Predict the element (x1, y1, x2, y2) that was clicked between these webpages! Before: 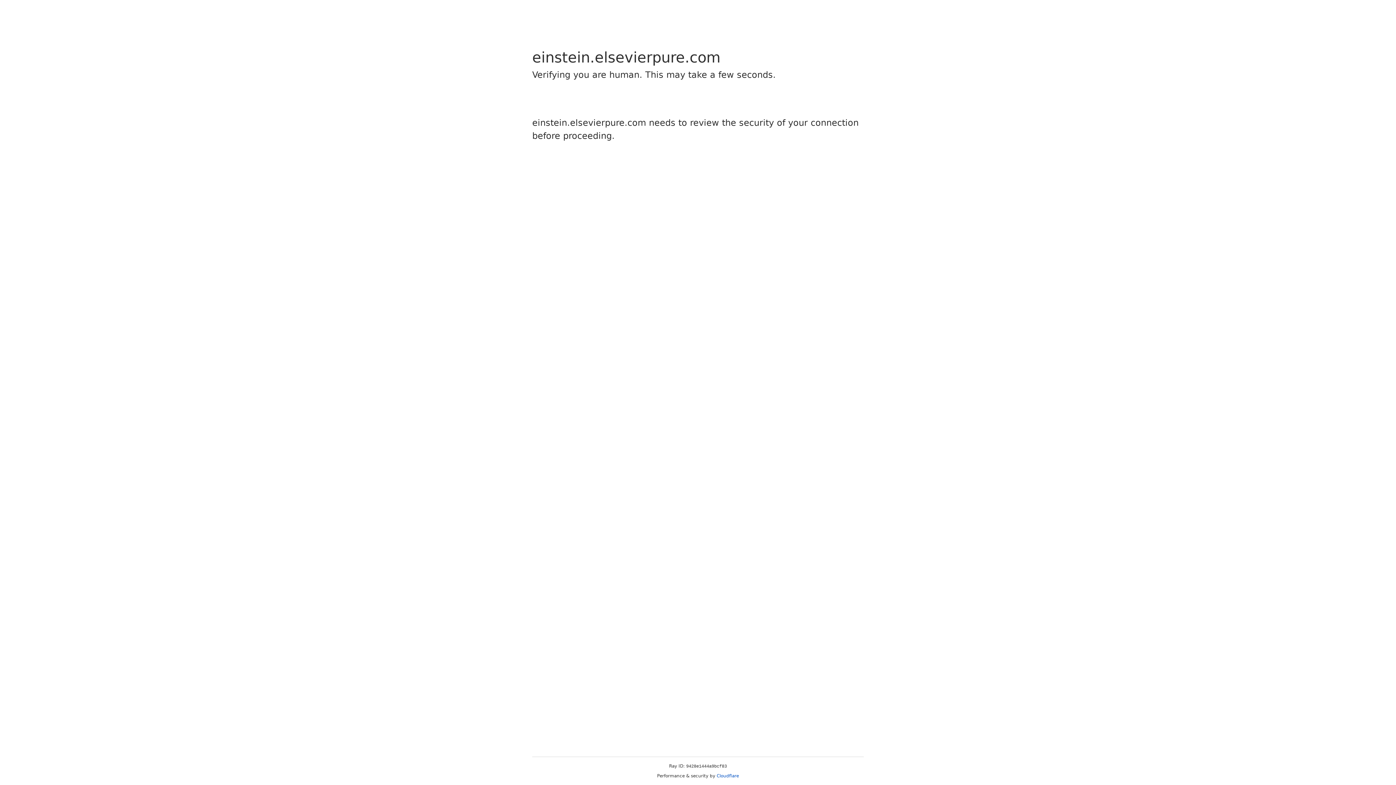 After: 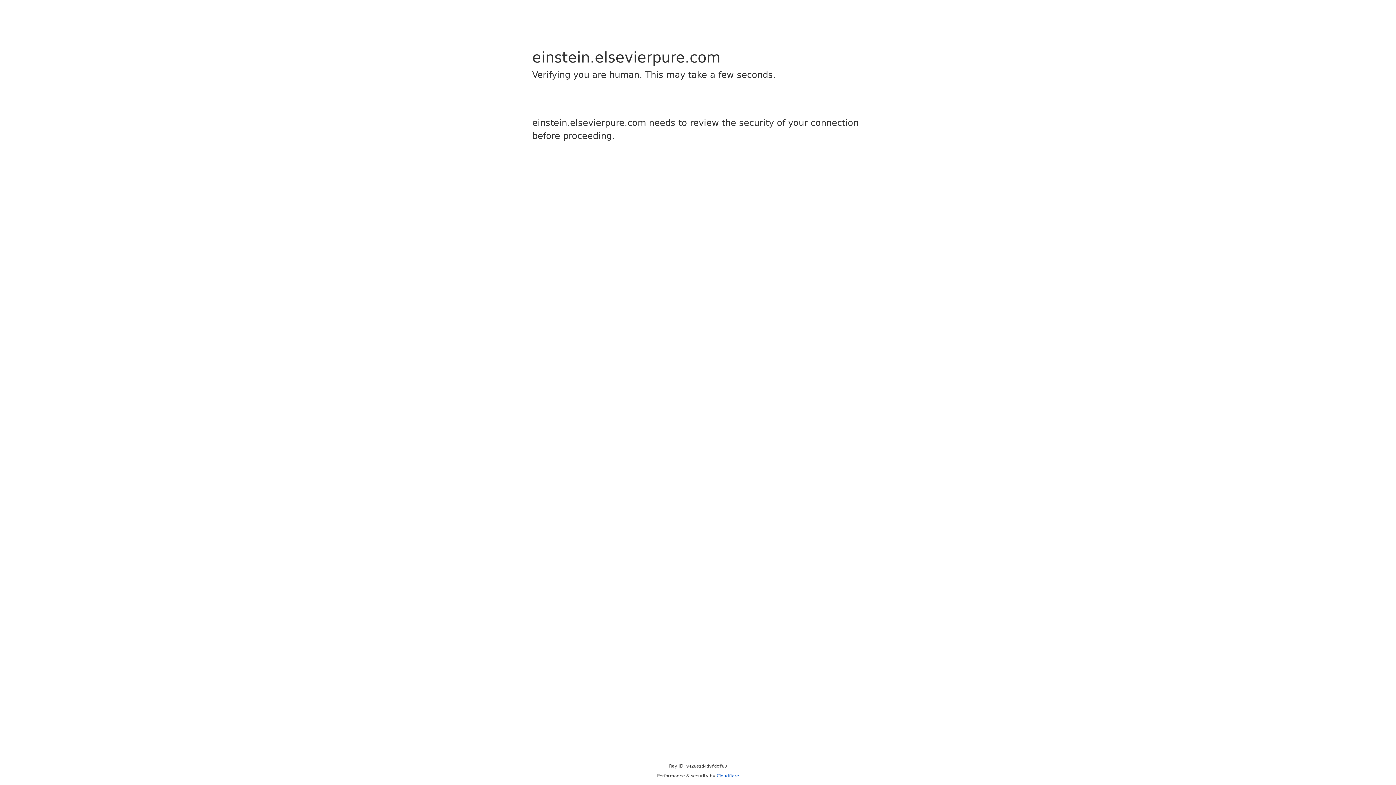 Action: label: Cloudflare bbox: (716, 773, 739, 778)